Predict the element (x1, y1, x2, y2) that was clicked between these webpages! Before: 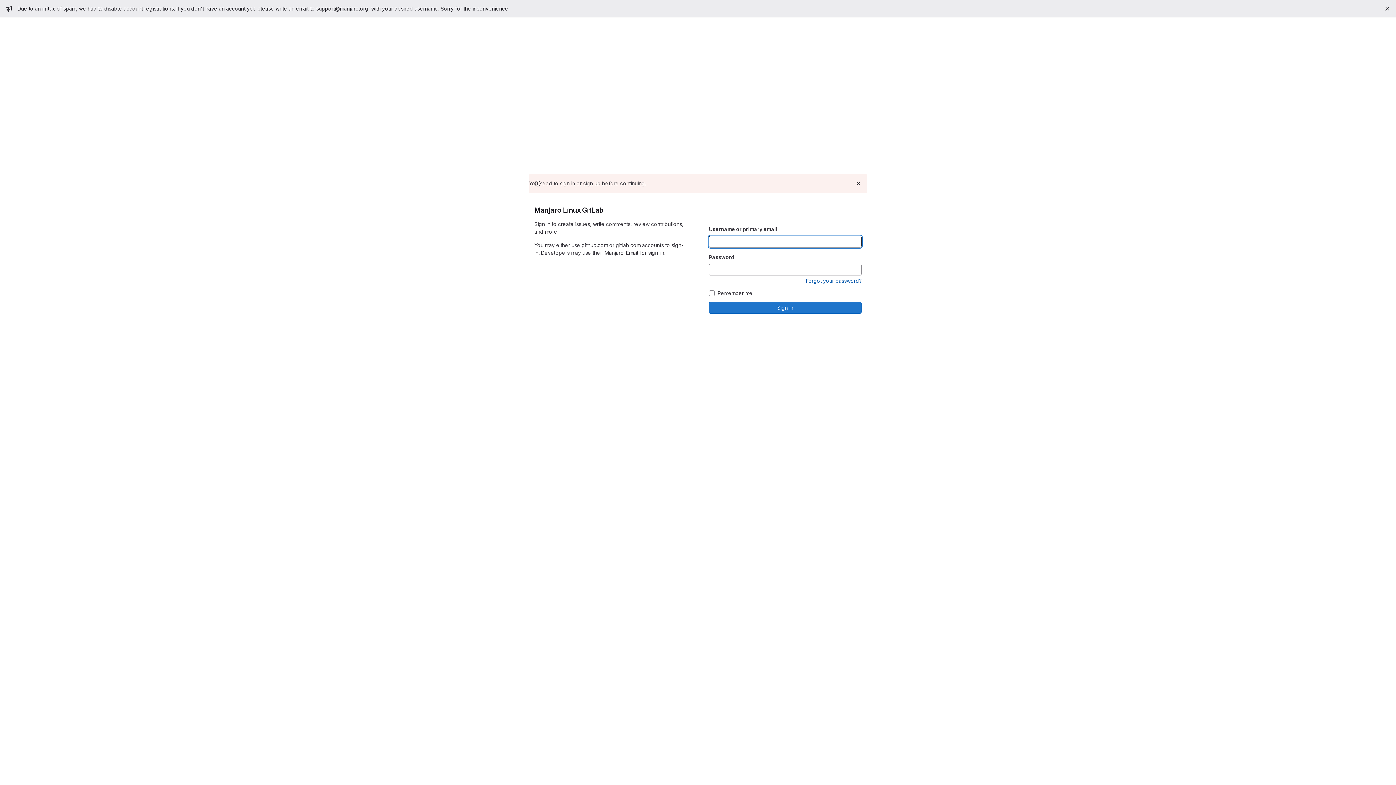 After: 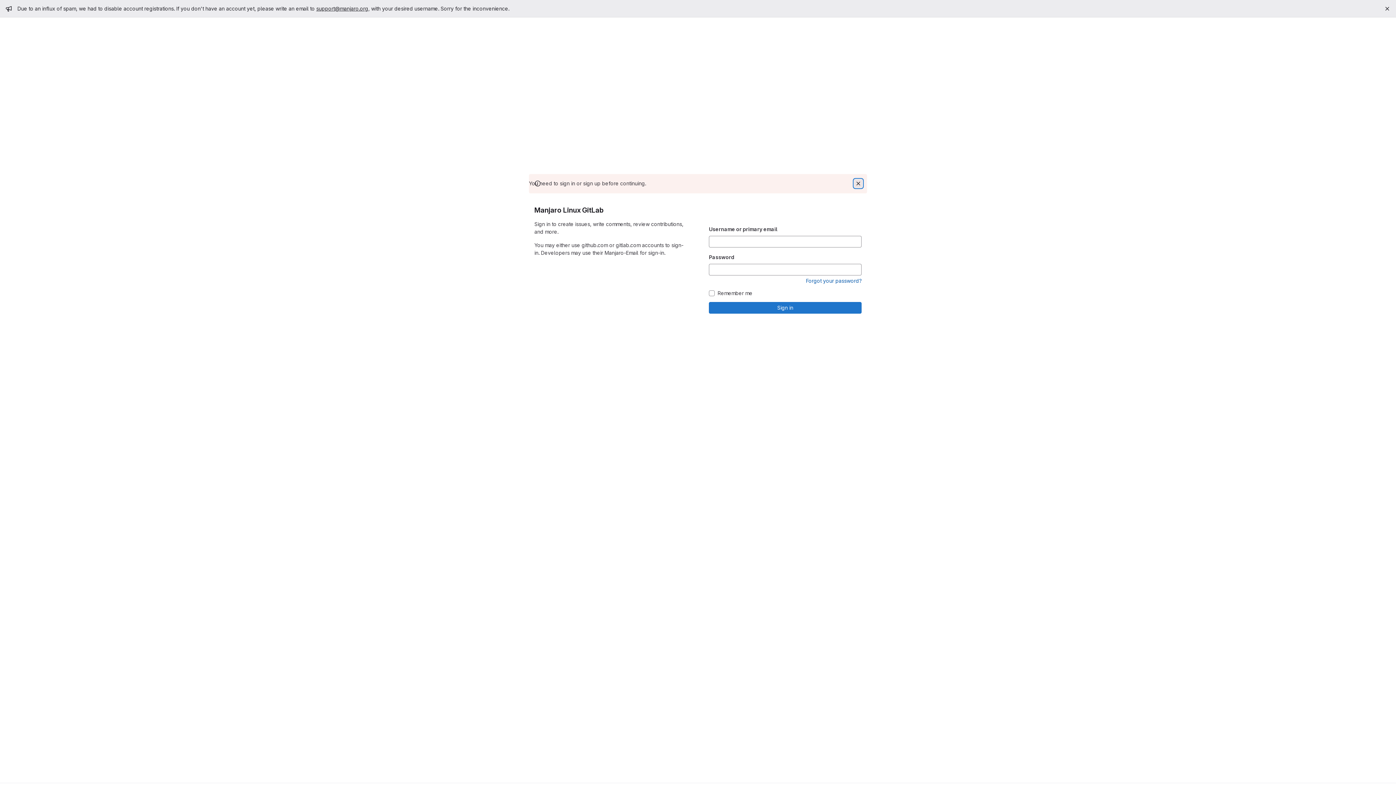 Action: label: Dismiss bbox: (854, 179, 862, 187)